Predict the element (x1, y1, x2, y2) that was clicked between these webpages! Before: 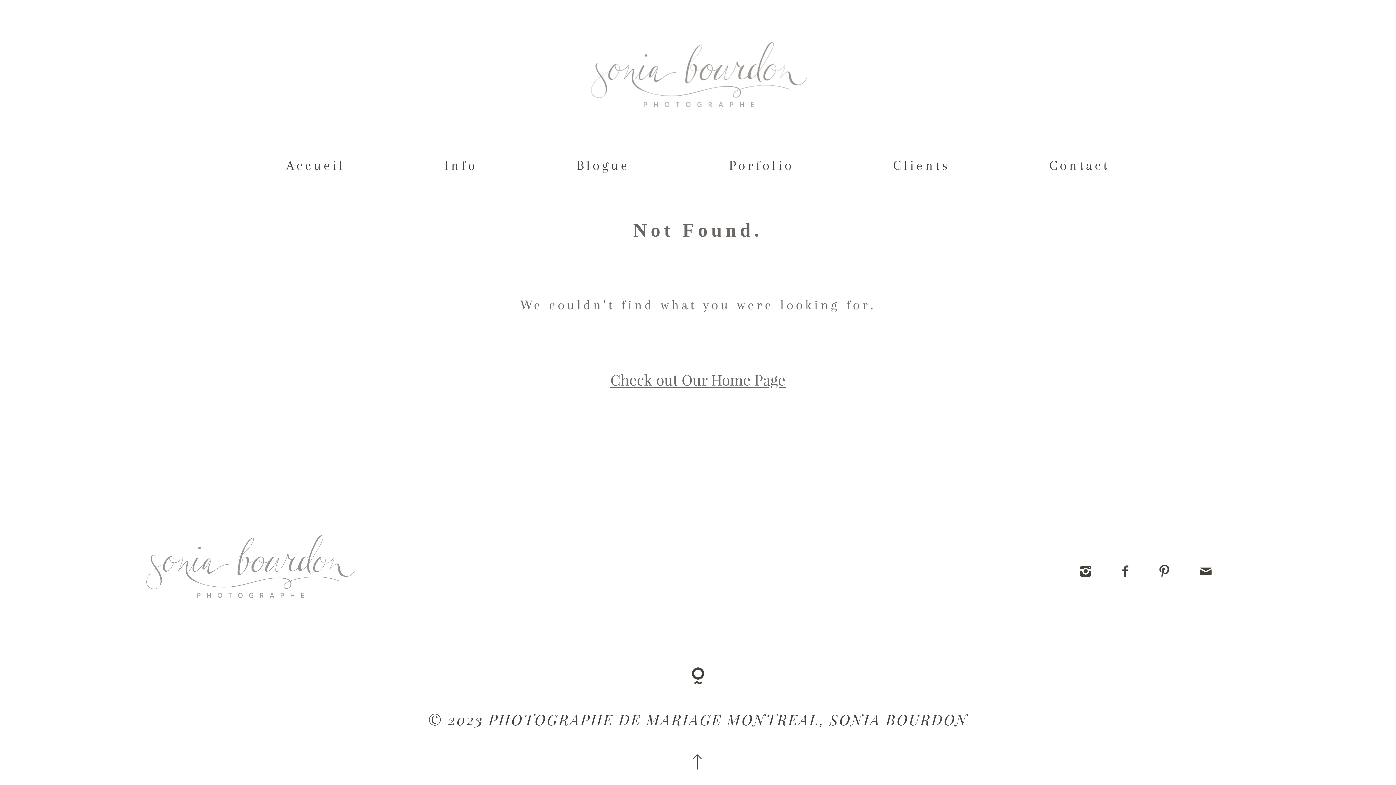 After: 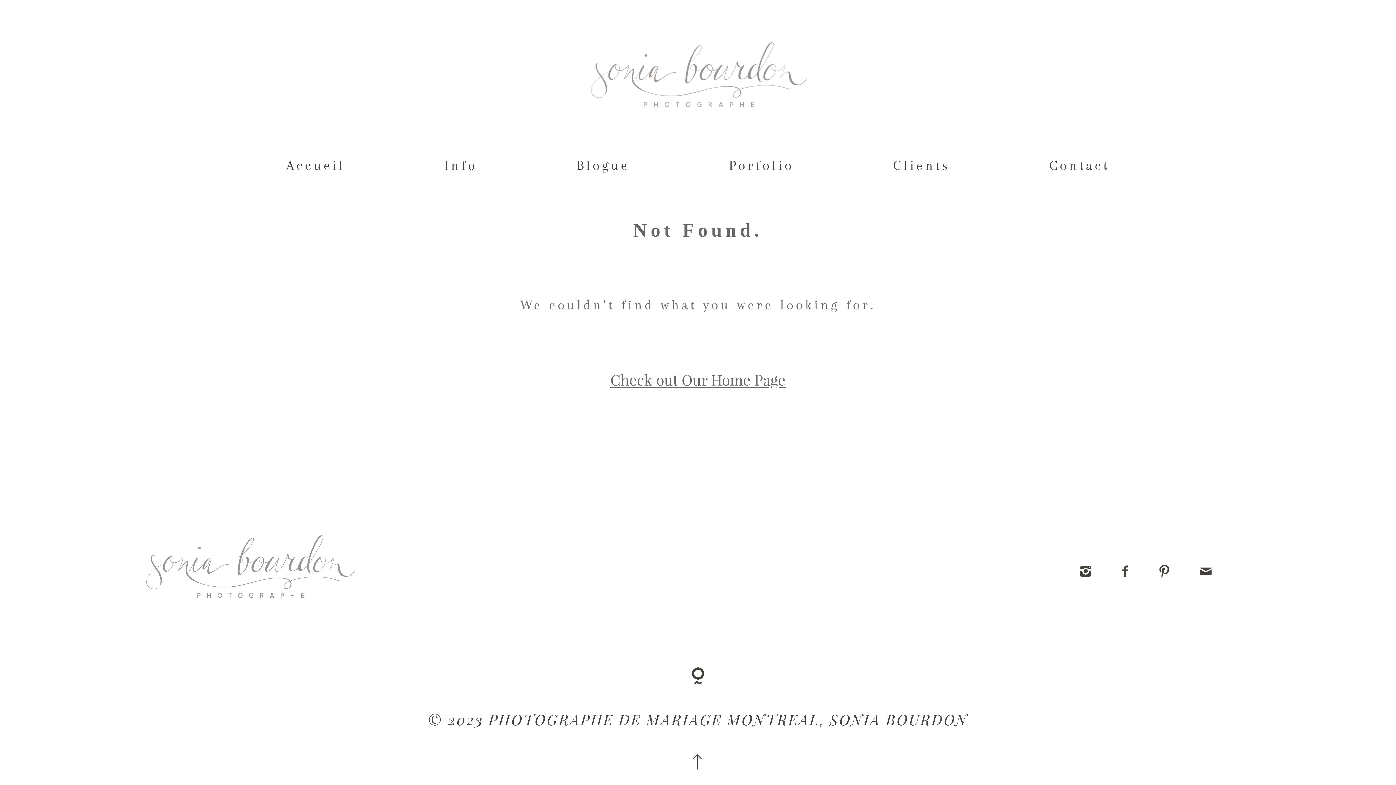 Action: bbox: (1157, 564, 1172, 578)